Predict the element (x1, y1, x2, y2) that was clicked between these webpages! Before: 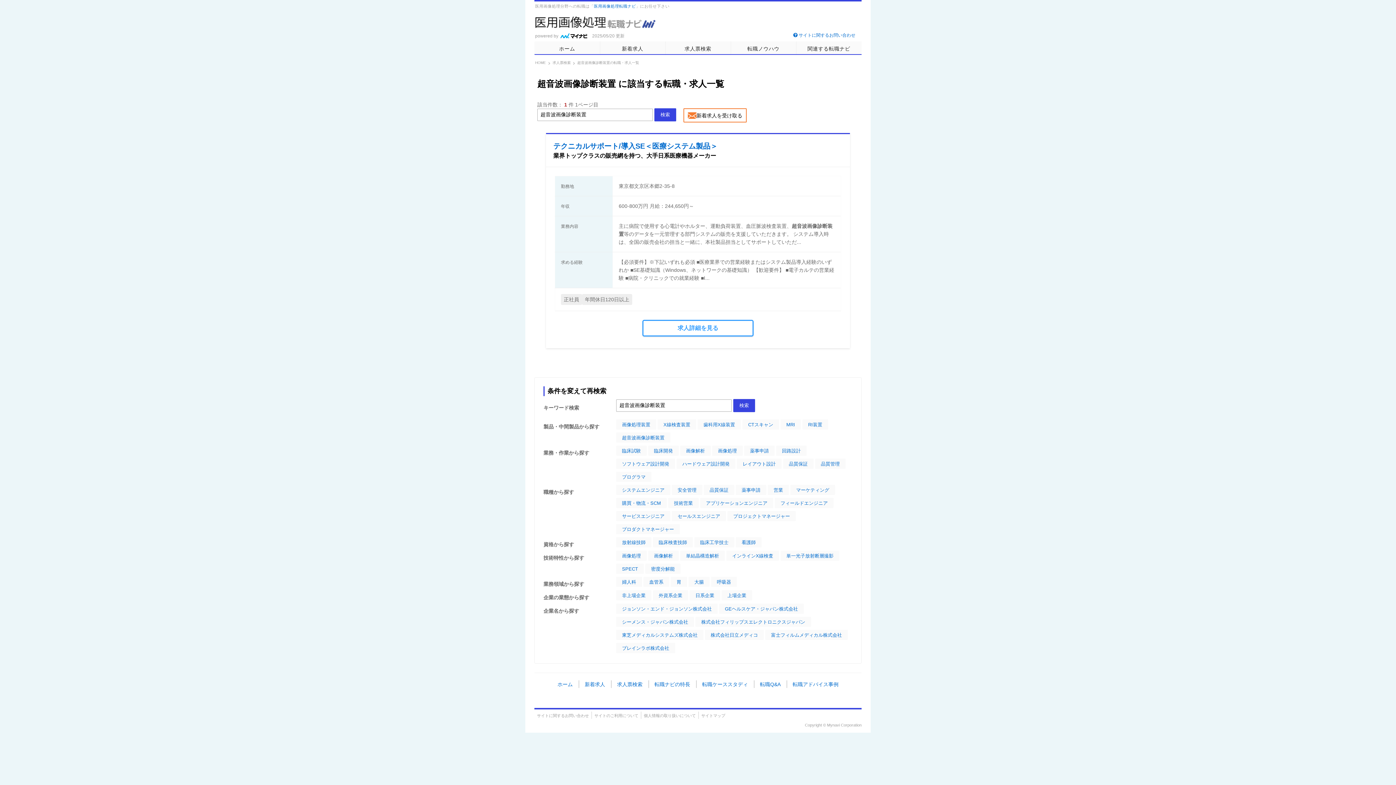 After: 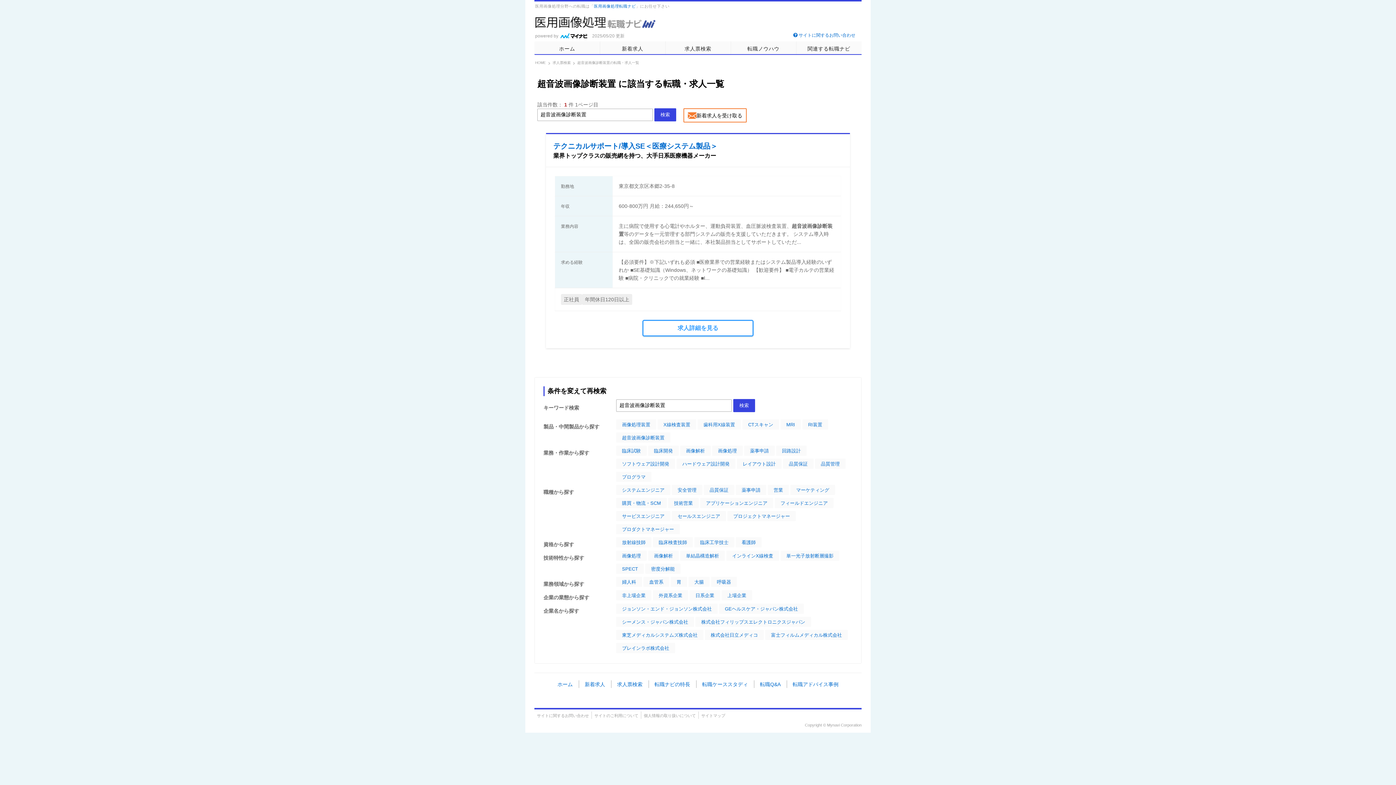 Action: label: 超音波画像診断装置 bbox: (622, 435, 664, 440)